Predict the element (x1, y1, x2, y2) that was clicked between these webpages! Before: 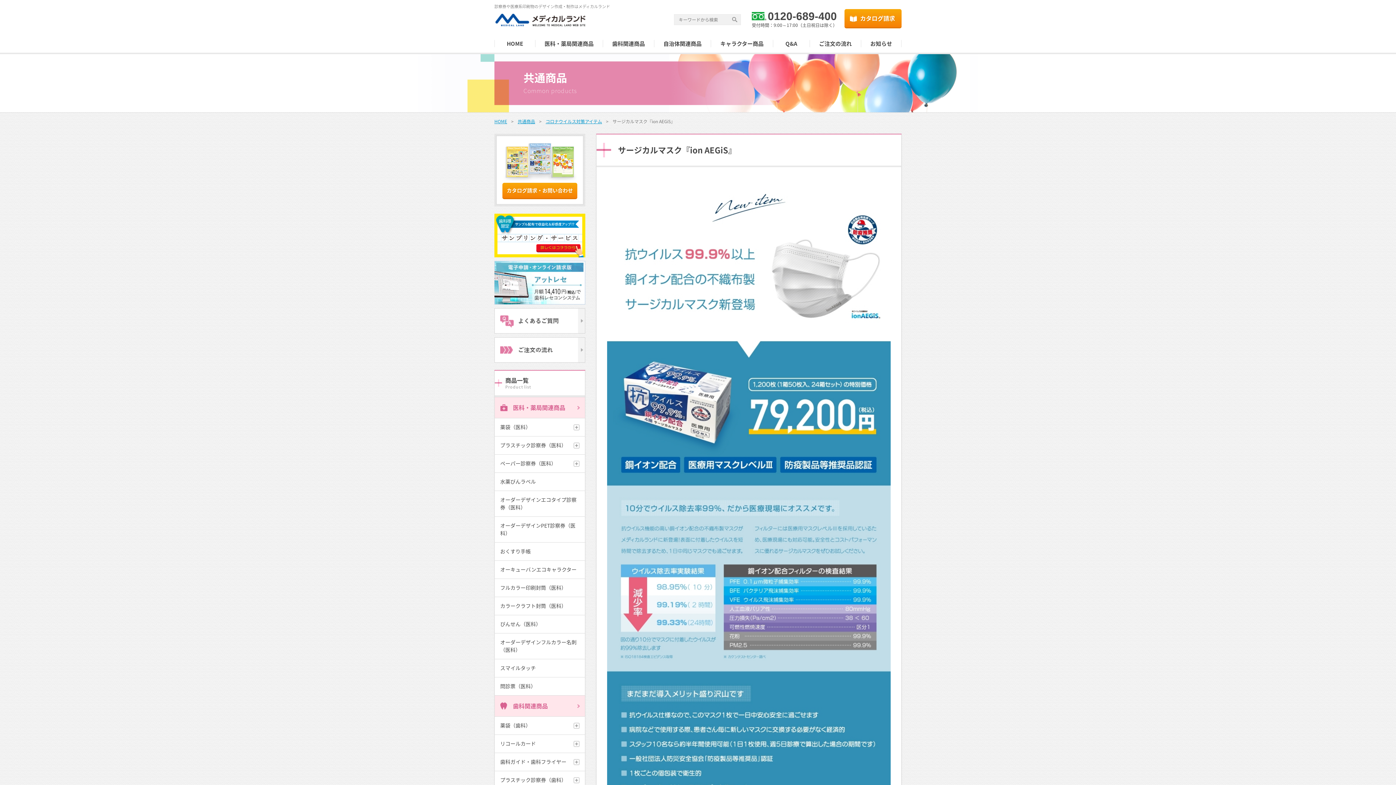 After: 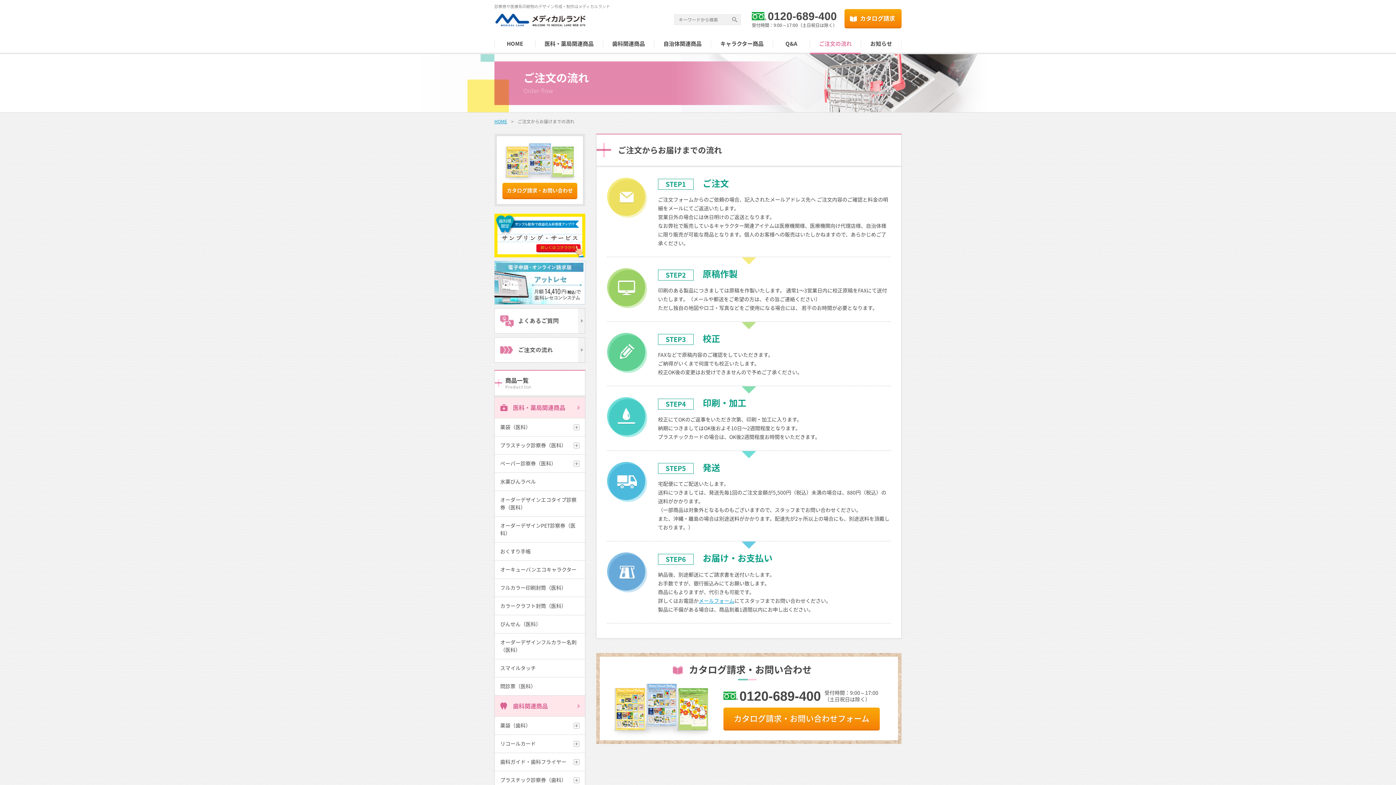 Action: bbox: (494, 357, 585, 364)